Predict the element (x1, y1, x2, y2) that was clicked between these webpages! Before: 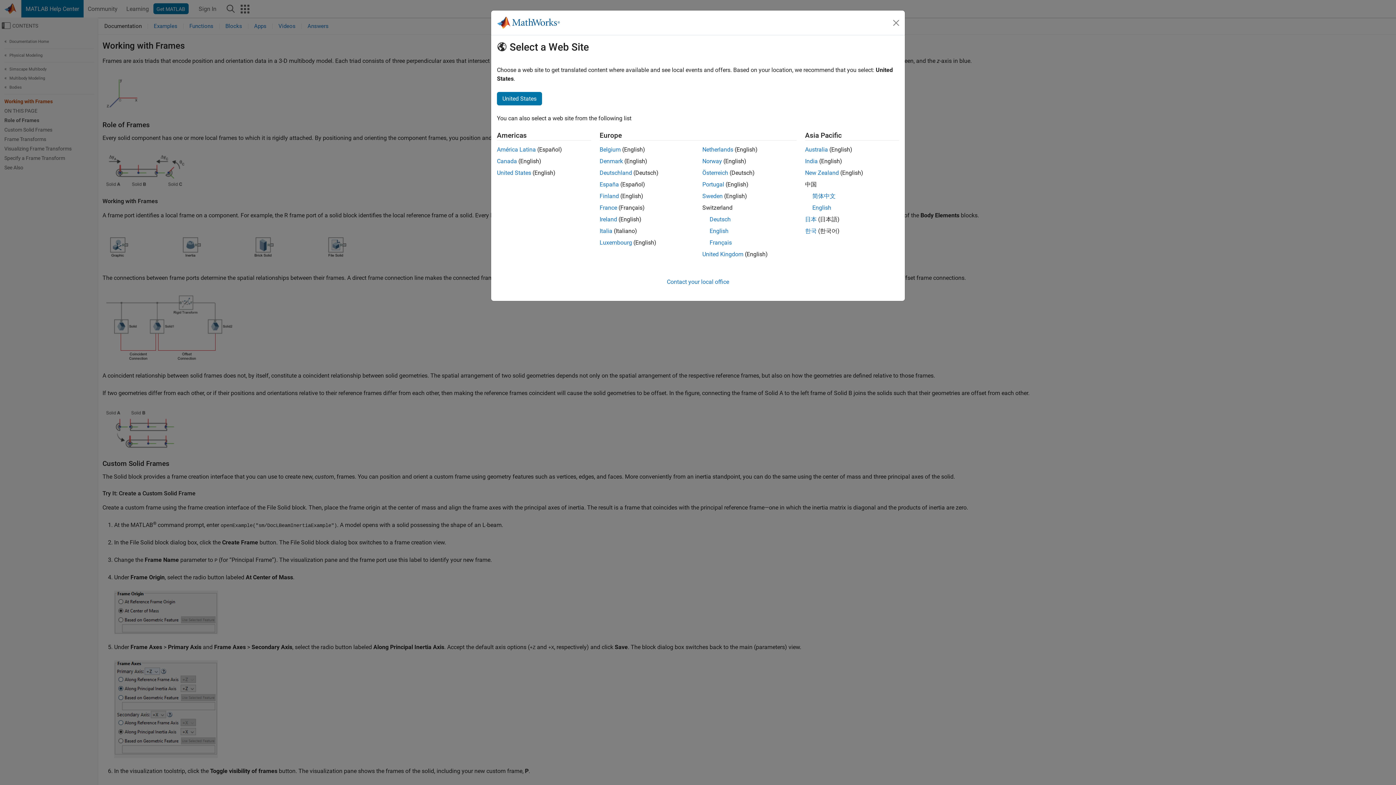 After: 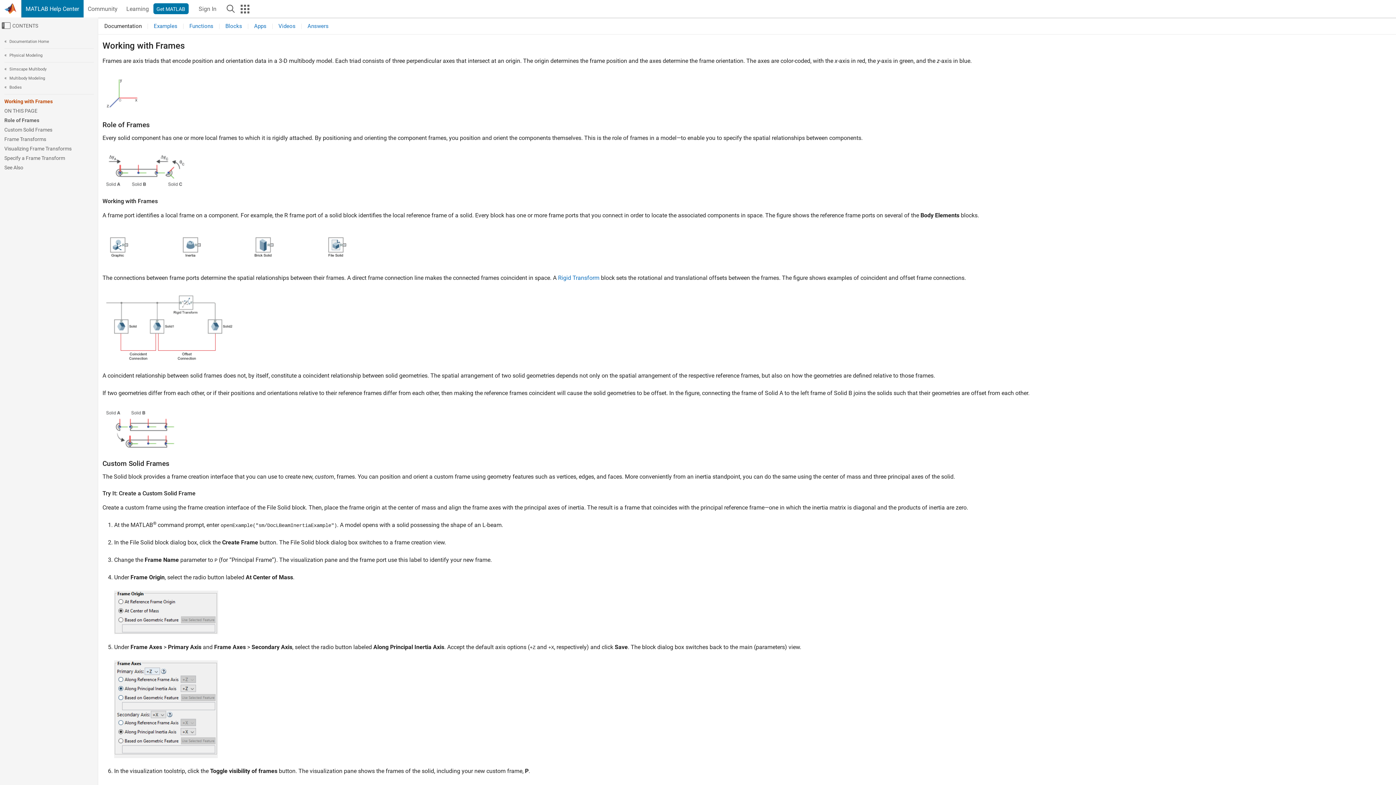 Action: label: Australia bbox: (805, 146, 828, 153)